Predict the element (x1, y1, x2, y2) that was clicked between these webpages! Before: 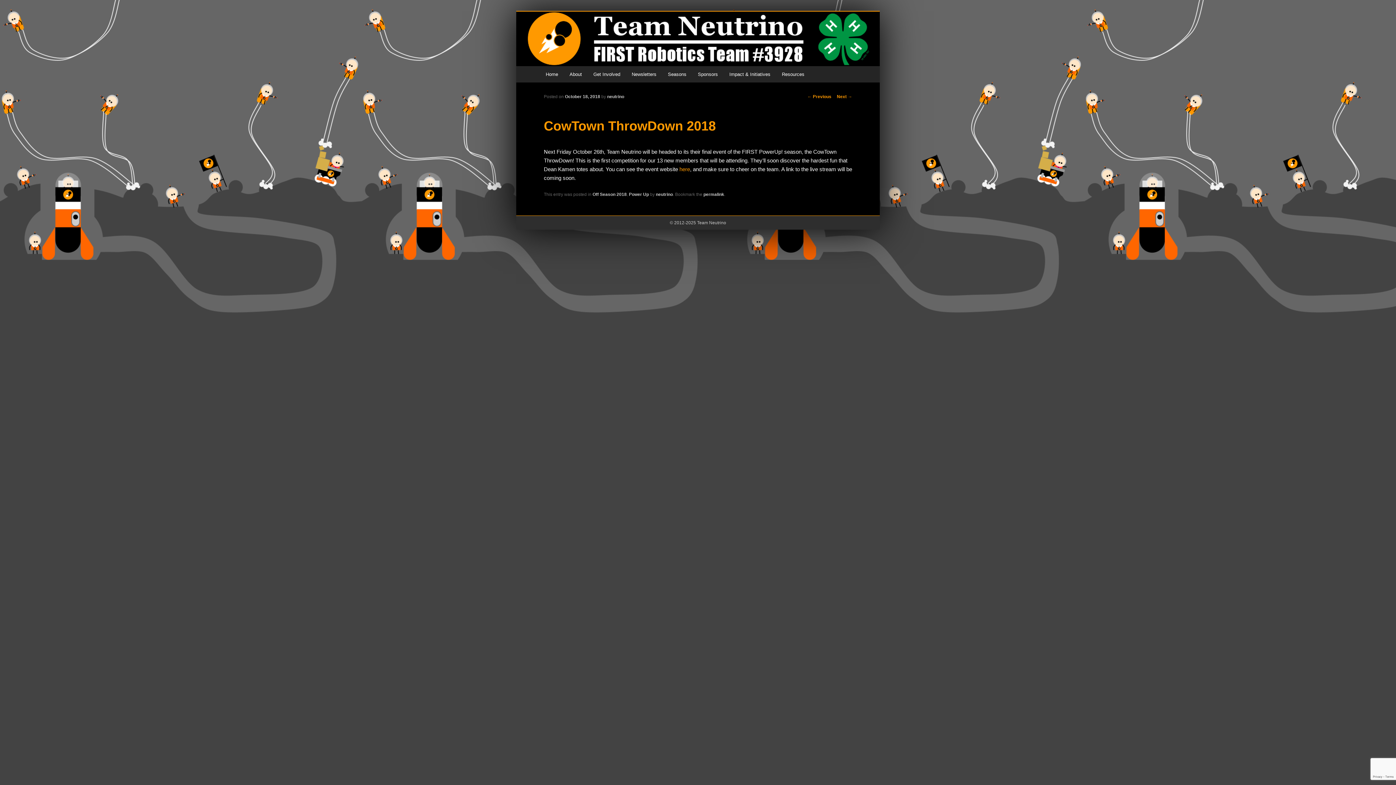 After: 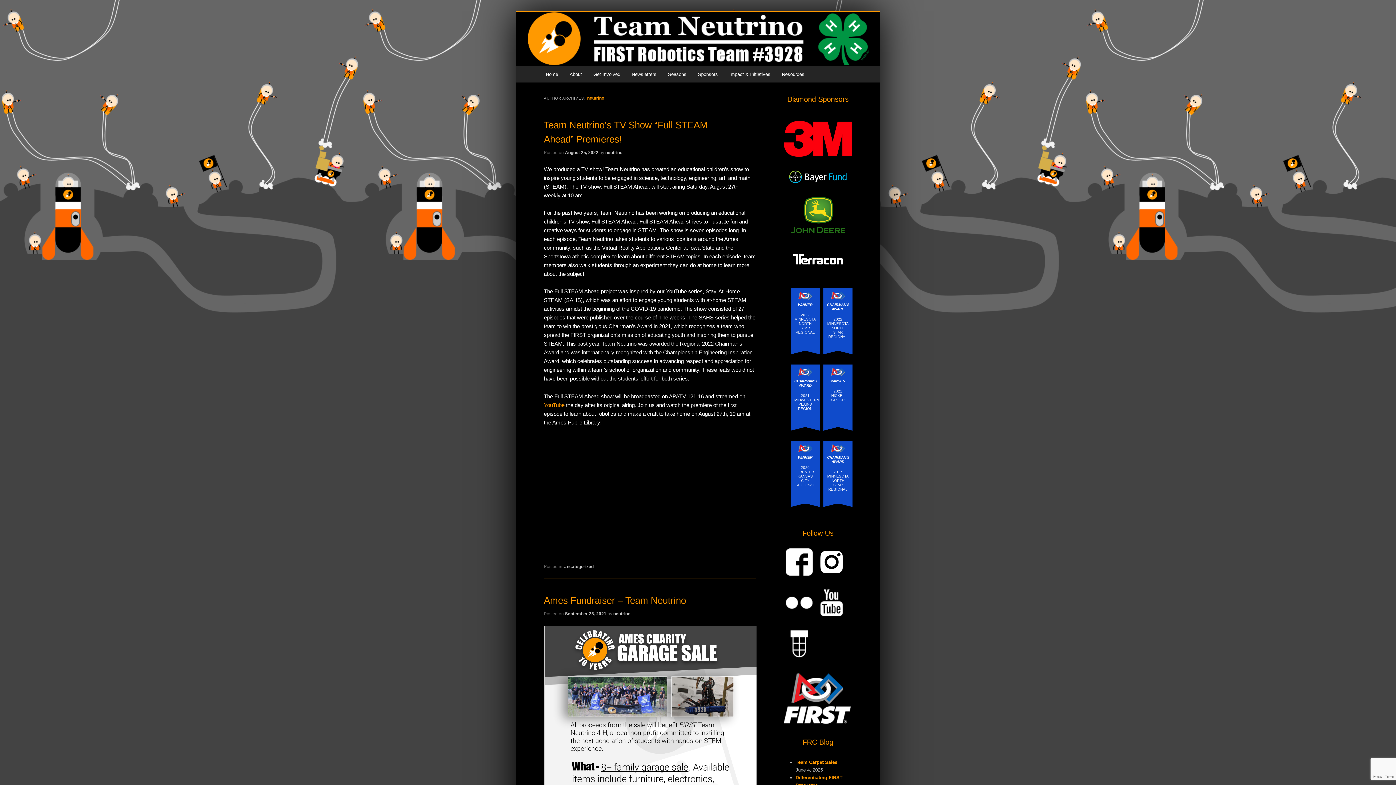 Action: bbox: (656, 192, 673, 197) label: neutrino